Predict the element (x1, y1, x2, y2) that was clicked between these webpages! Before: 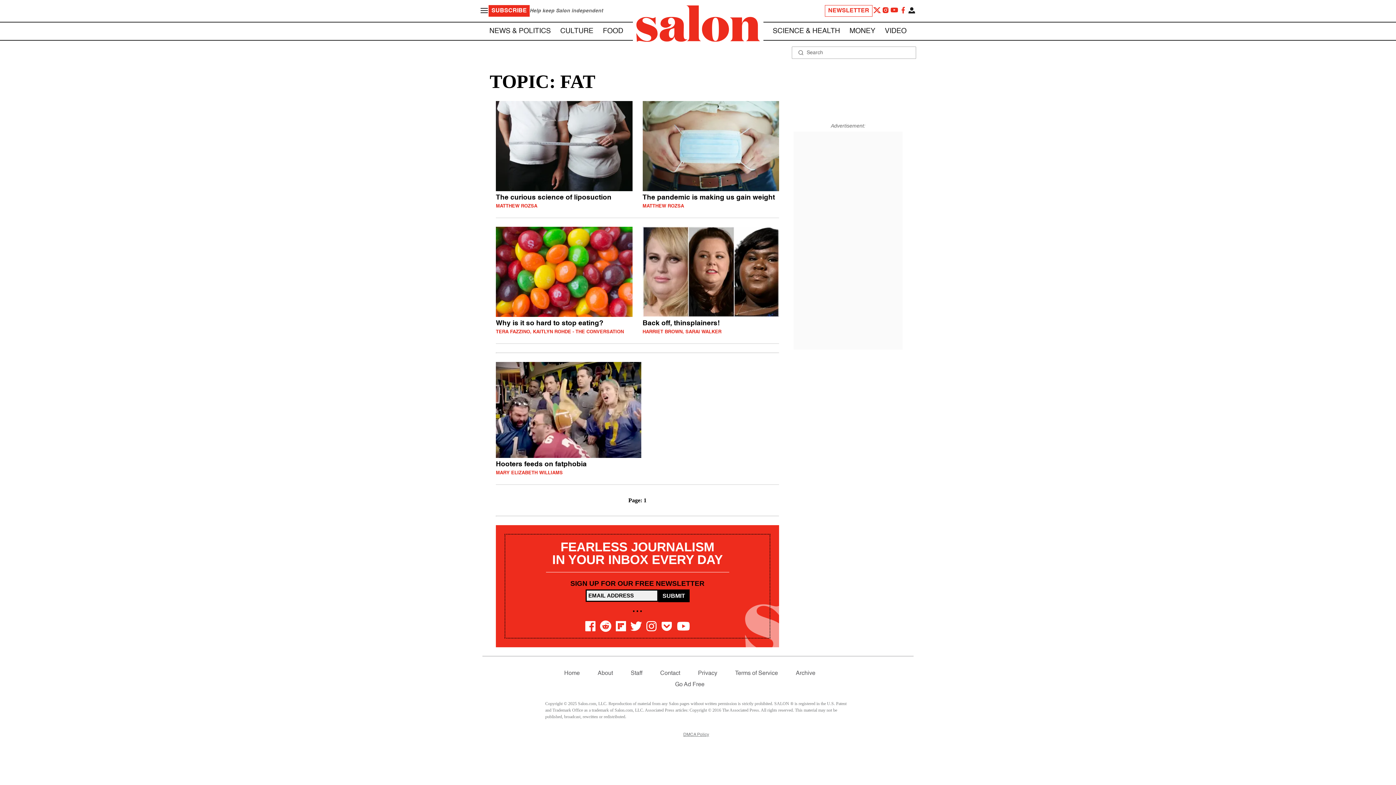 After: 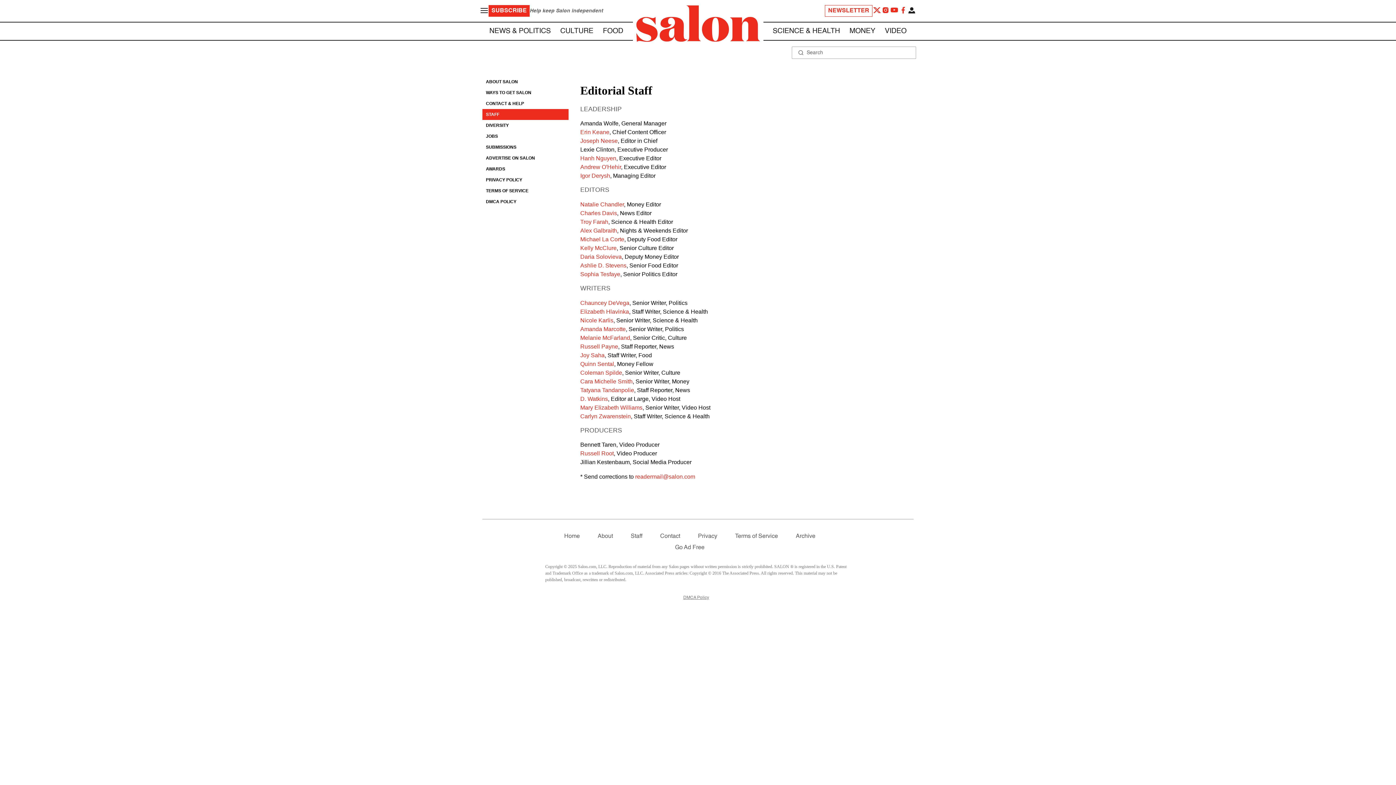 Action: label: Staff bbox: (630, 670, 642, 676)